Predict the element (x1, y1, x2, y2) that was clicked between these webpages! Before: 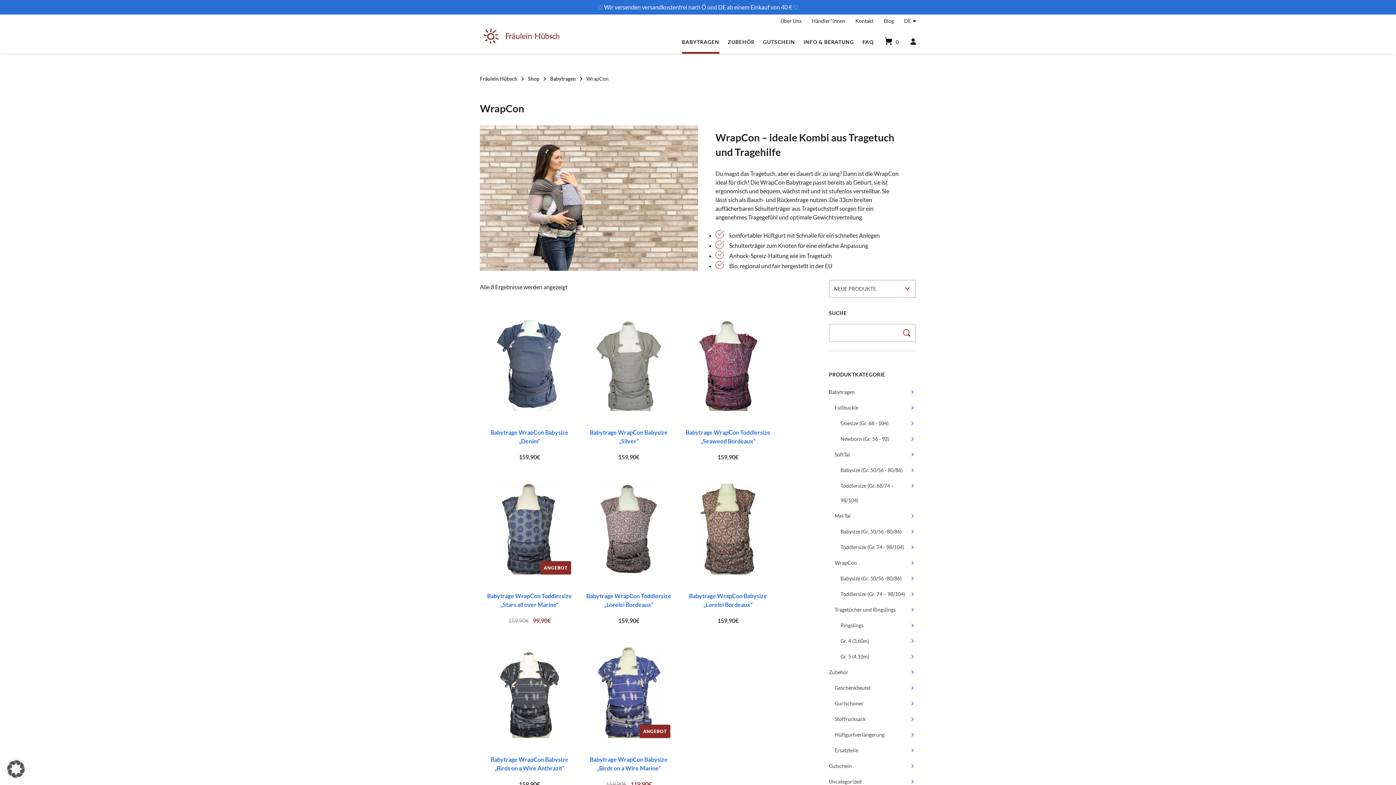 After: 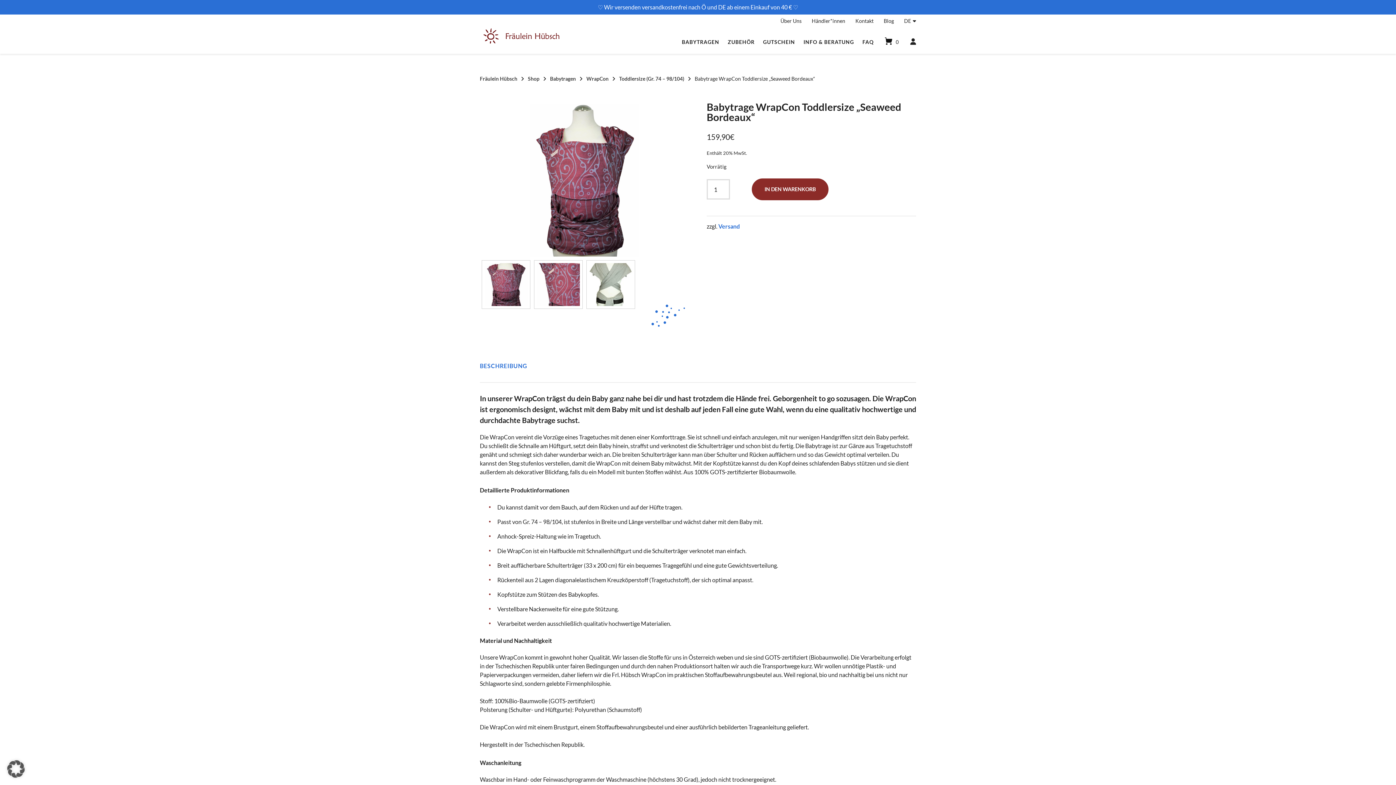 Action: bbox: (691, 320, 765, 411)